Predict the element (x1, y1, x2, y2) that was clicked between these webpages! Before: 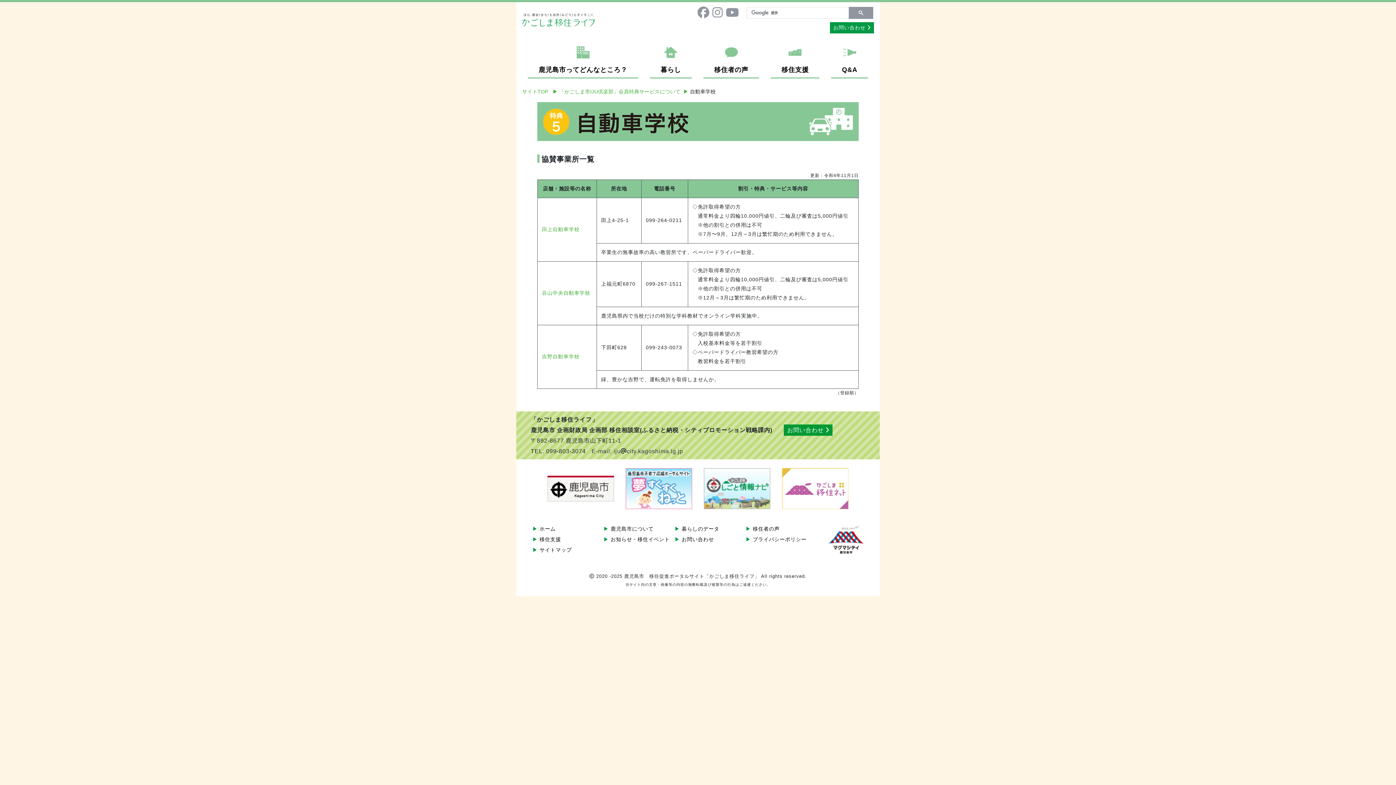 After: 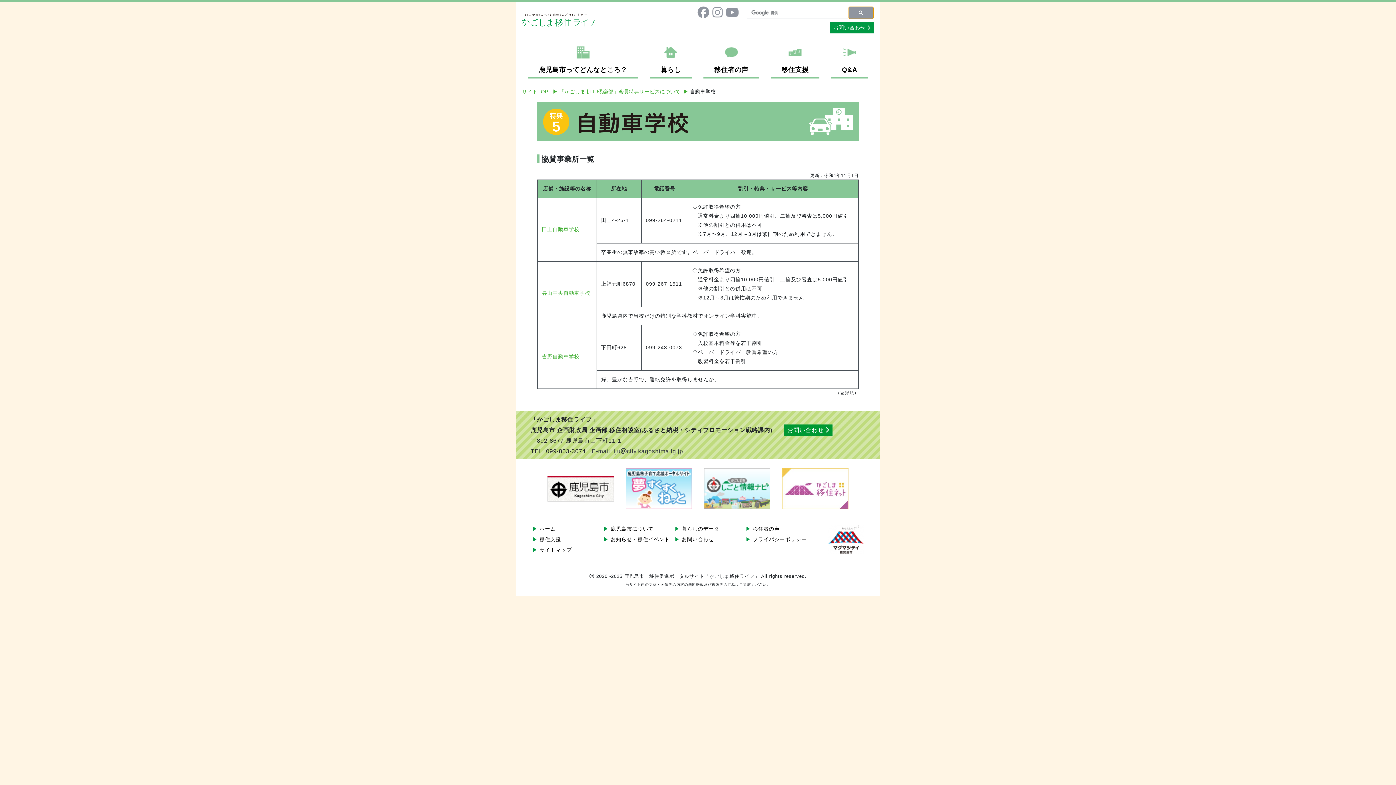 Action: bbox: (849, 6, 873, 18)